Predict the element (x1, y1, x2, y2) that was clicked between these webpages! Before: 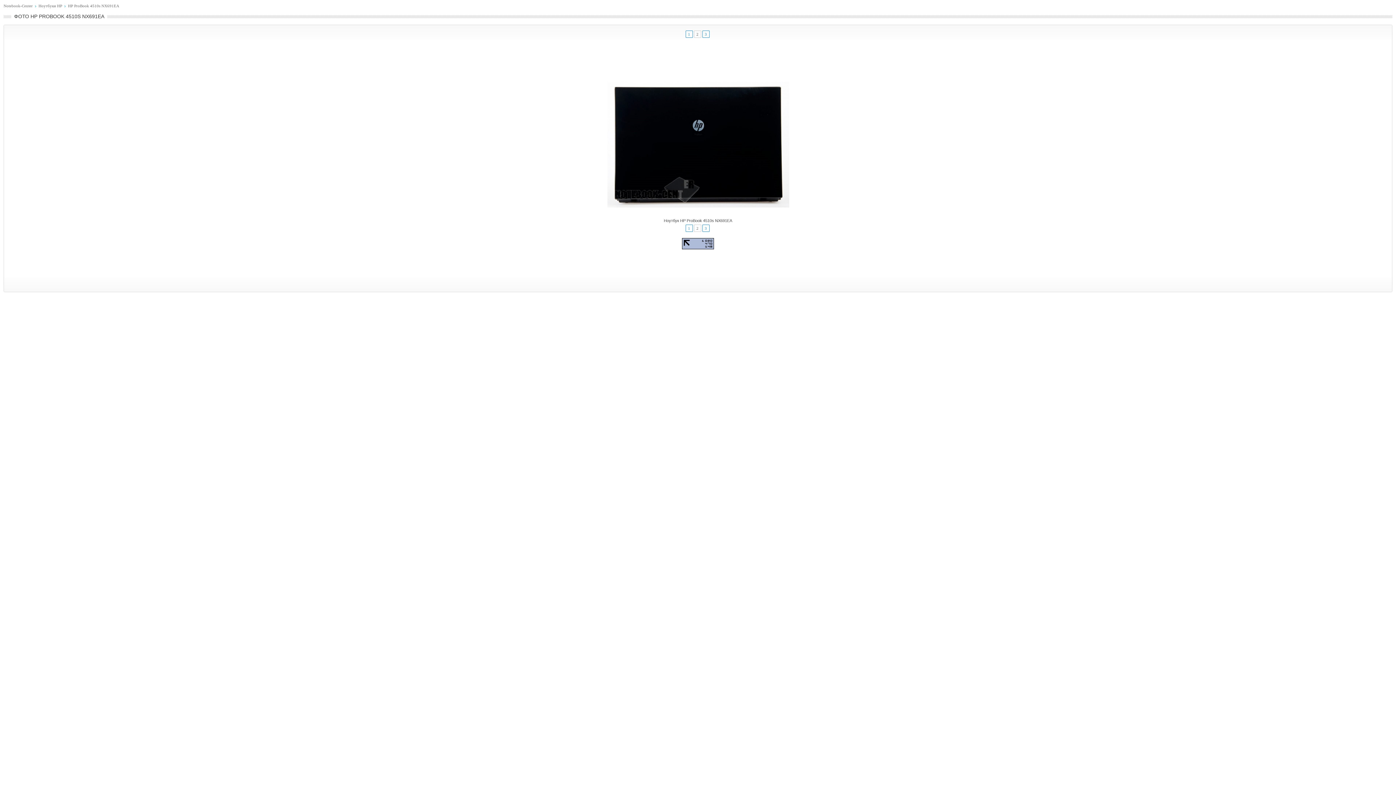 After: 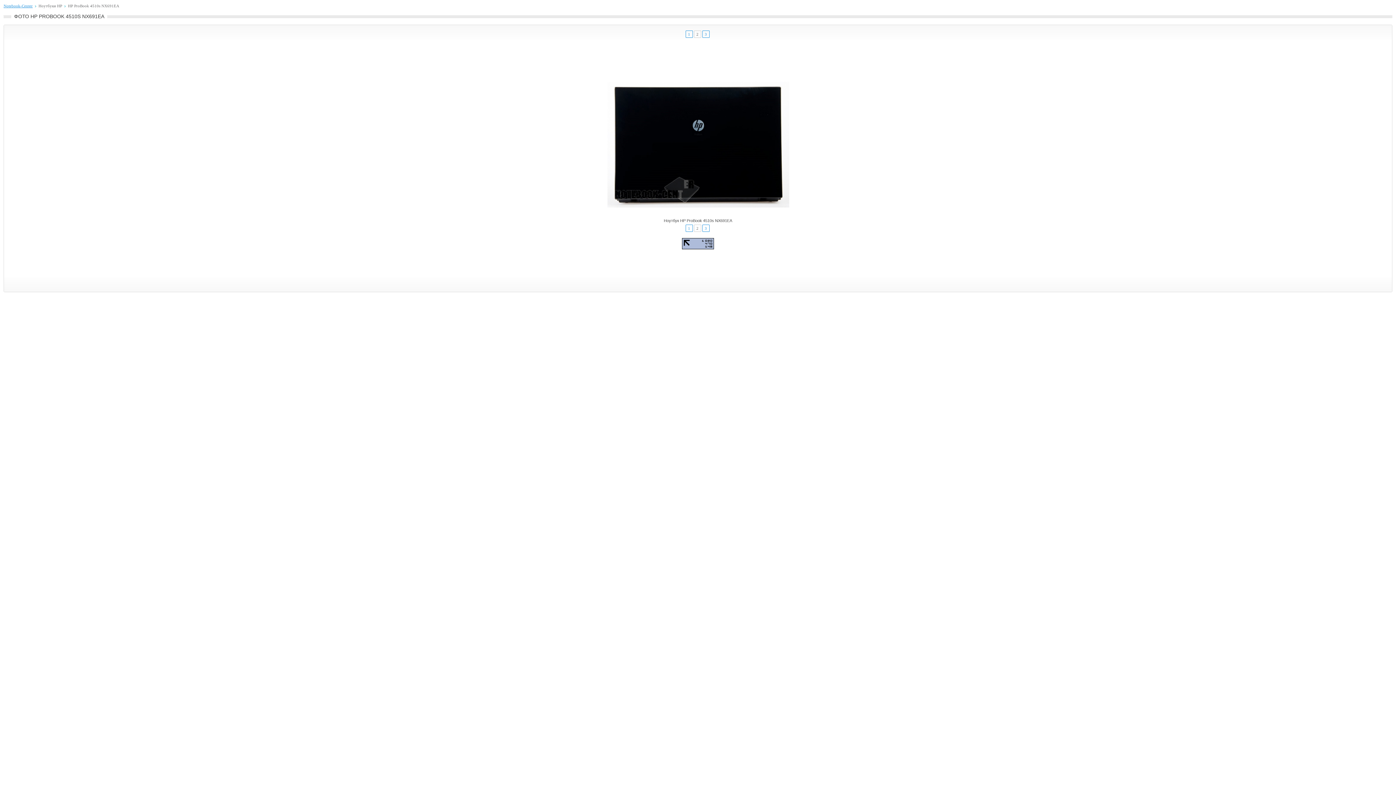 Action: bbox: (3, 3, 32, 8) label: Notebook-Center